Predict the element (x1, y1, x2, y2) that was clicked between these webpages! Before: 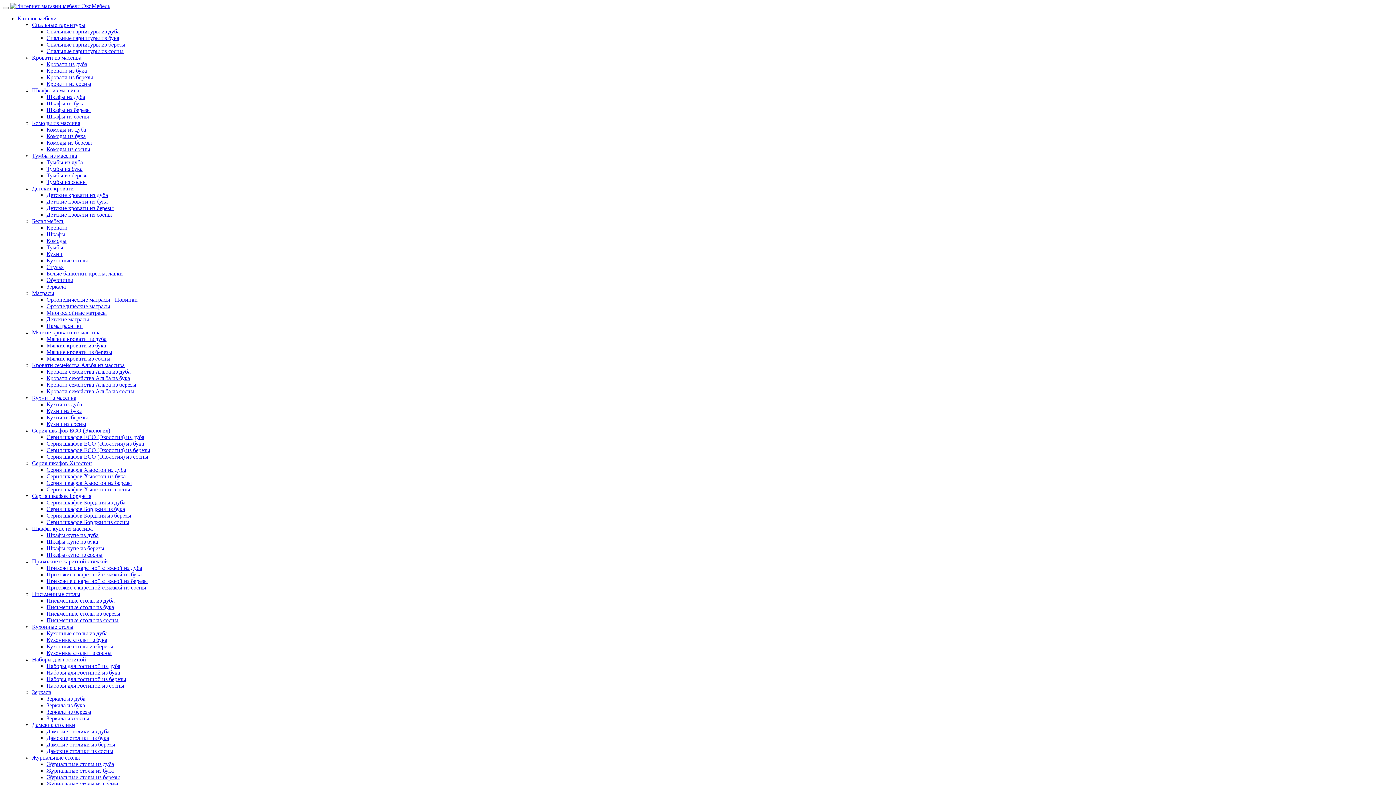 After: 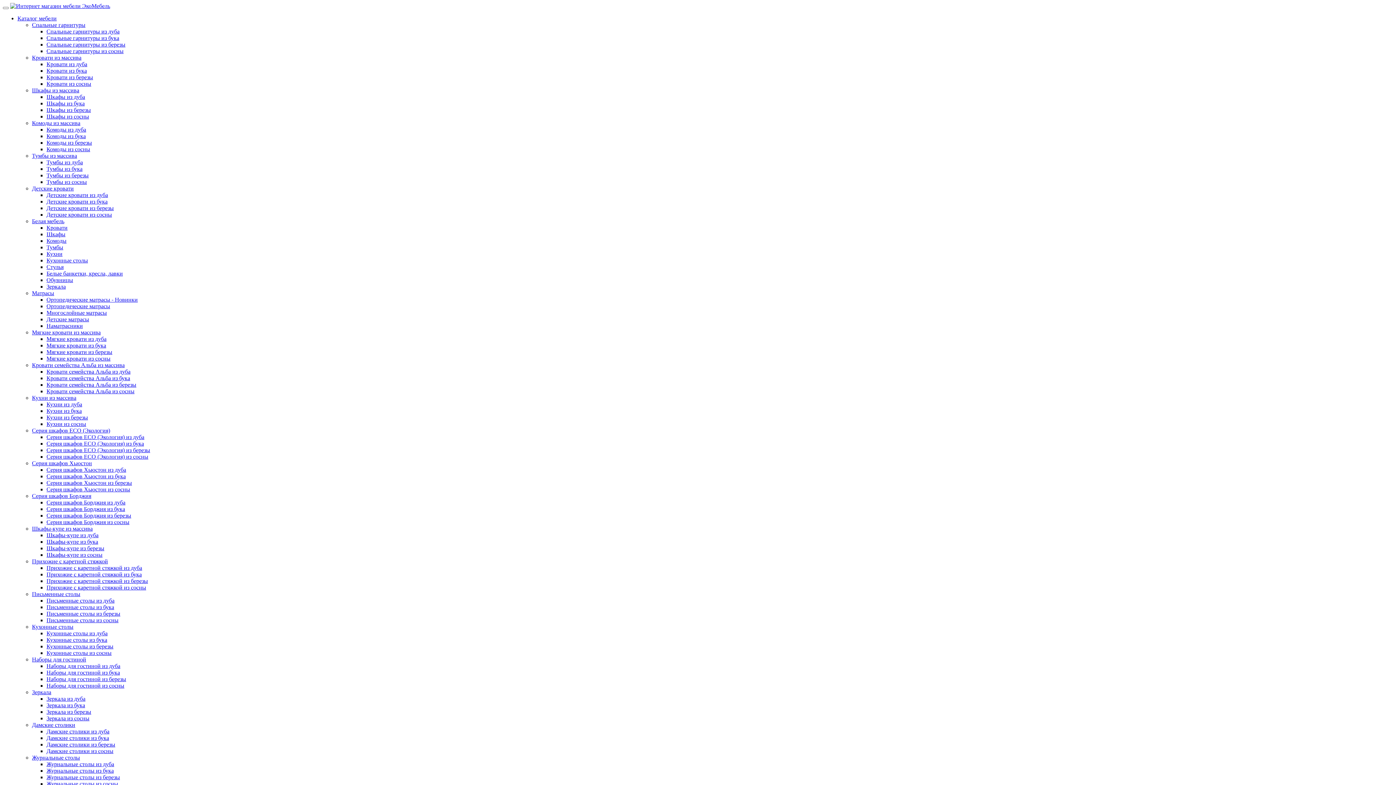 Action: bbox: (46, 519, 129, 525) label: Серия шкафов Борджия из сосны